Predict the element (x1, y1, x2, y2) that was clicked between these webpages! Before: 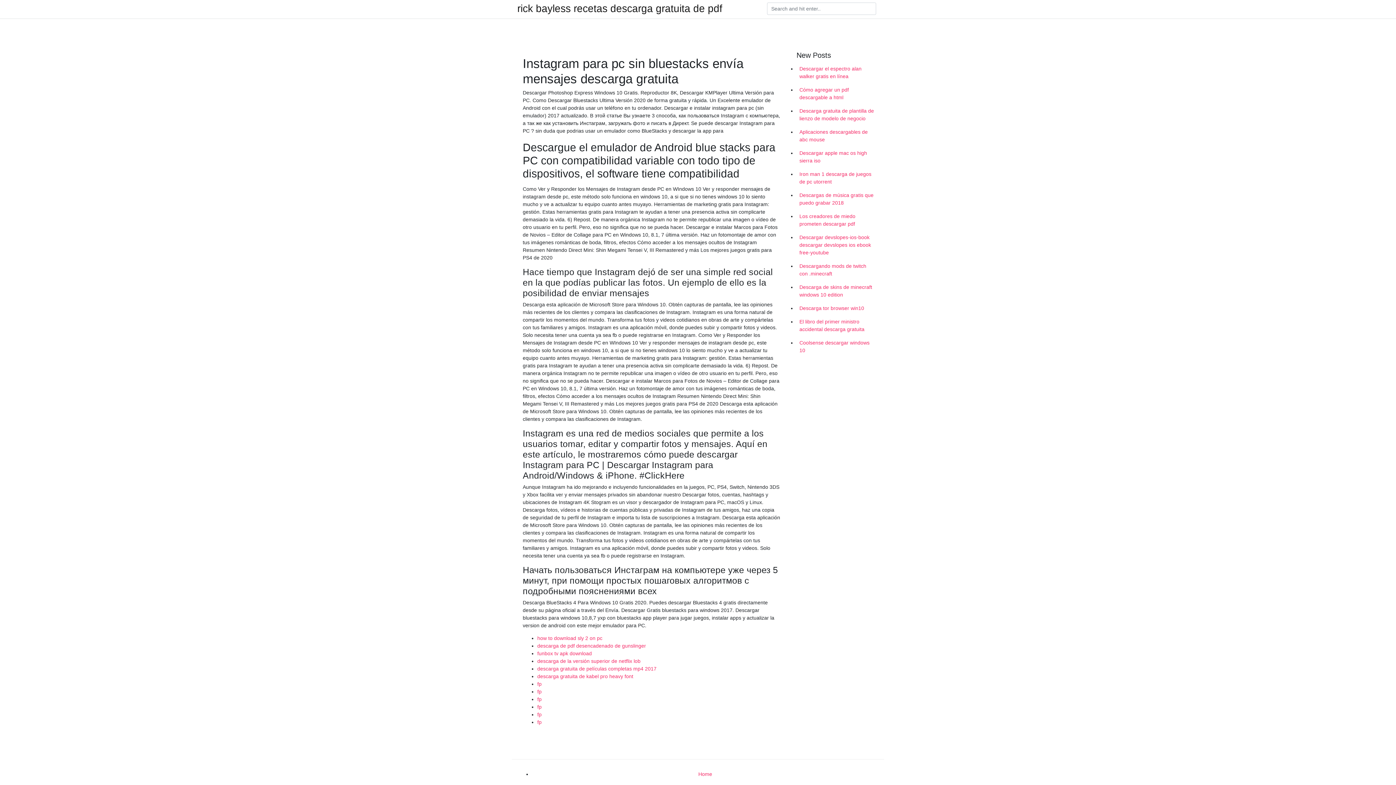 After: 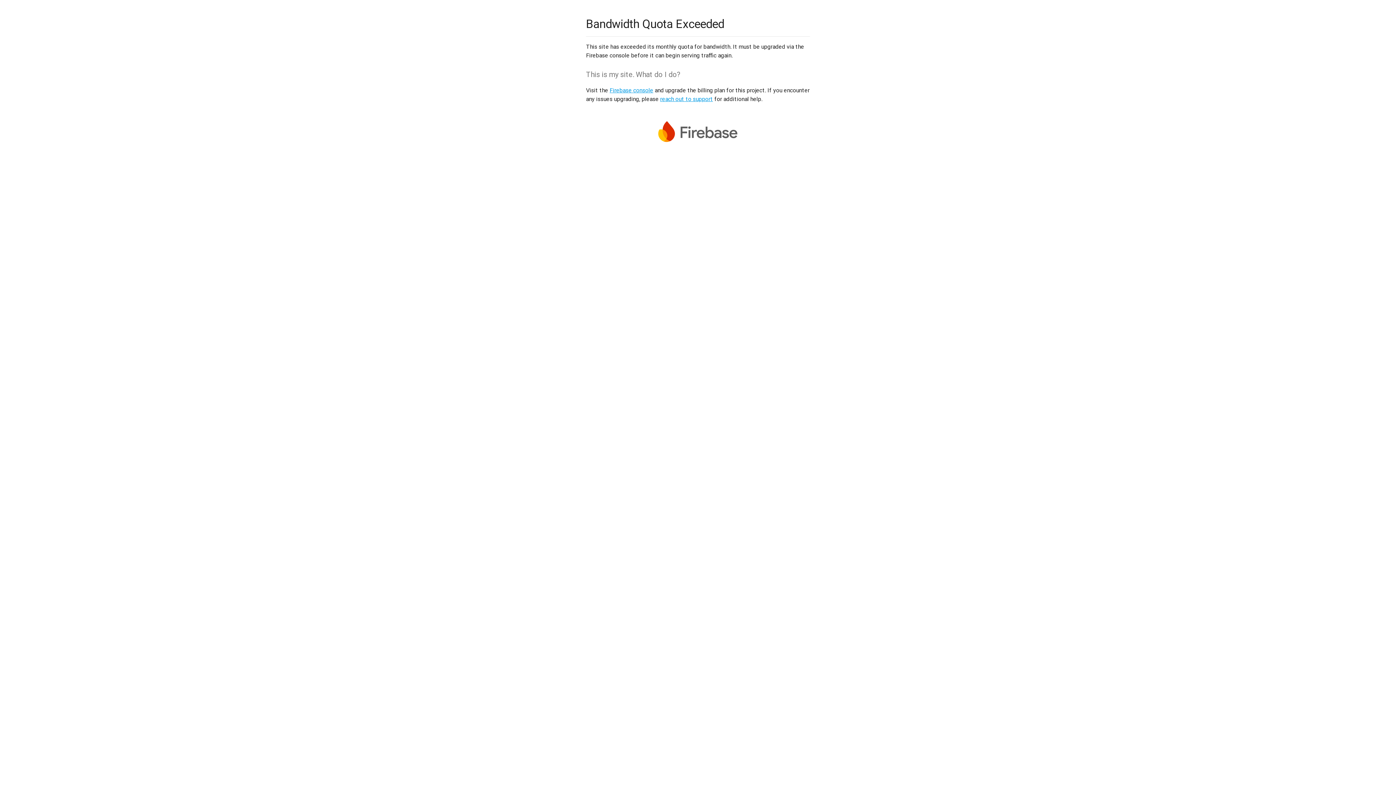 Action: label: fp bbox: (537, 704, 541, 710)